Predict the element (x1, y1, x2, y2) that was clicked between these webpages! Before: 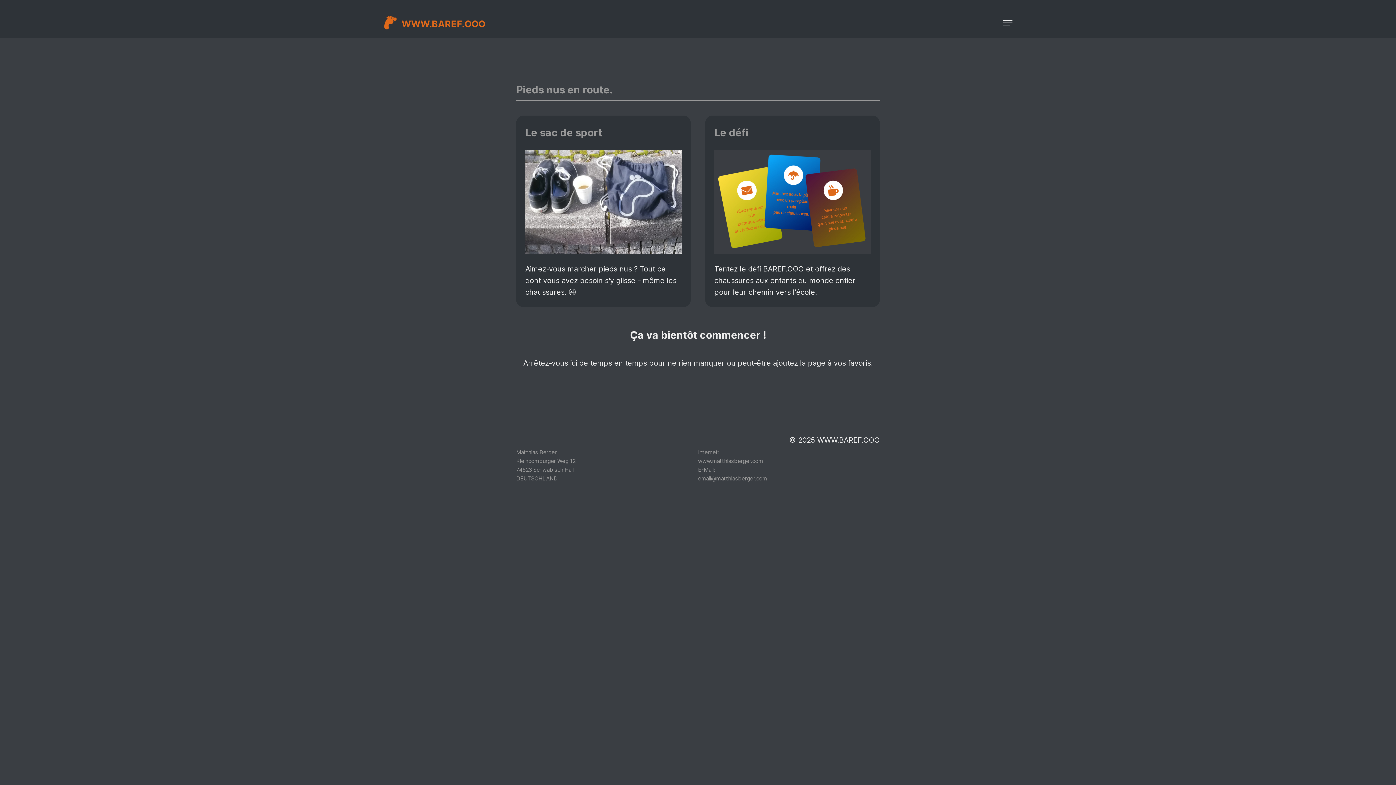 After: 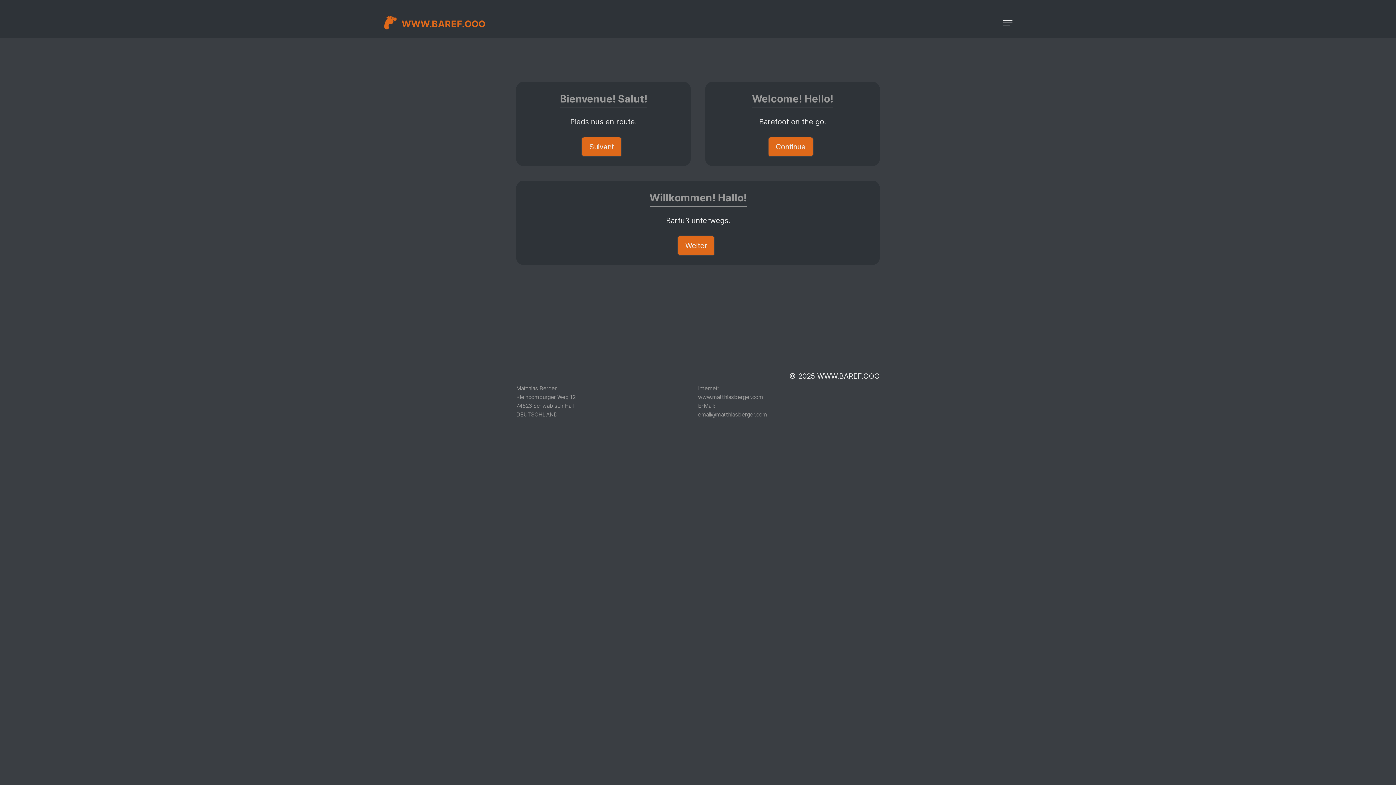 Action: label:  WWW.BAREF.OOO bbox: (376, 7, 492, 38)